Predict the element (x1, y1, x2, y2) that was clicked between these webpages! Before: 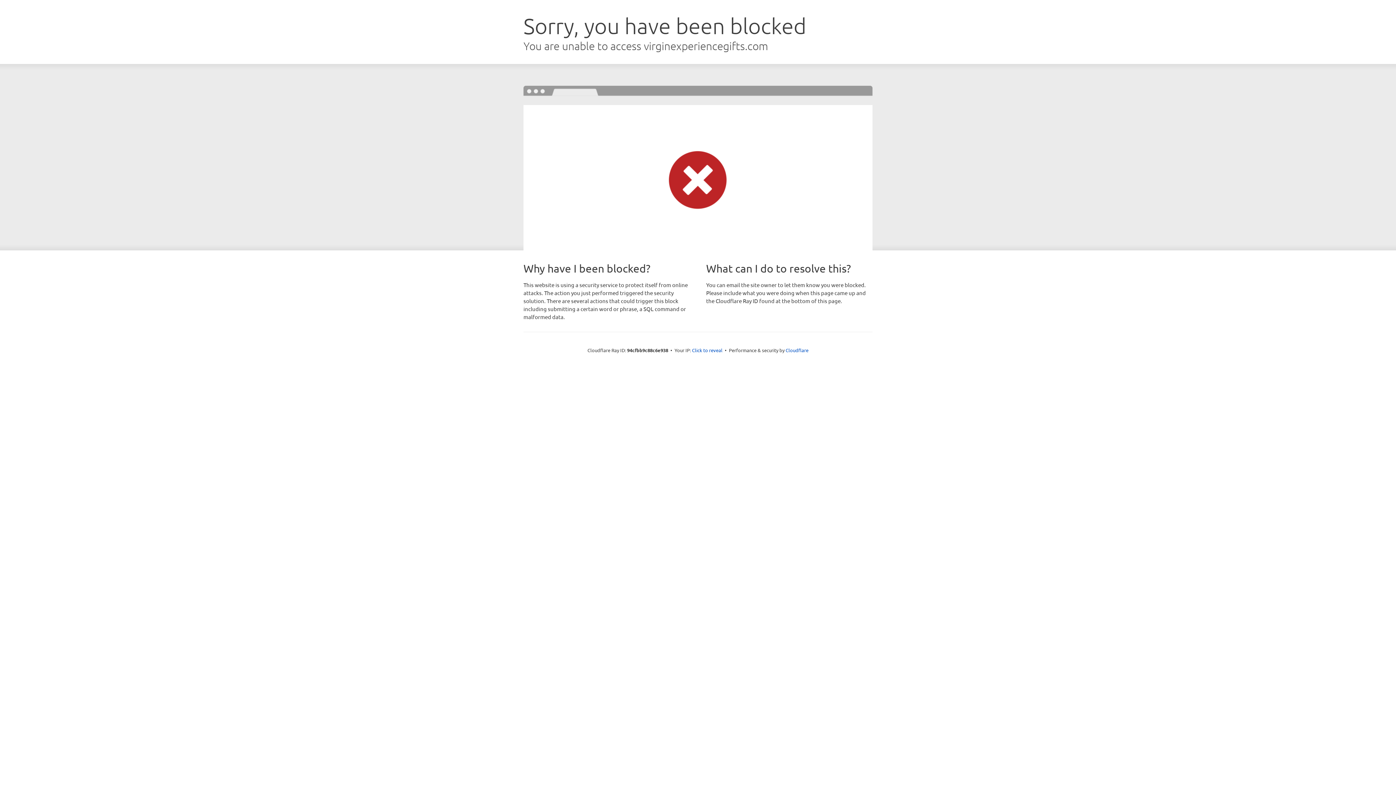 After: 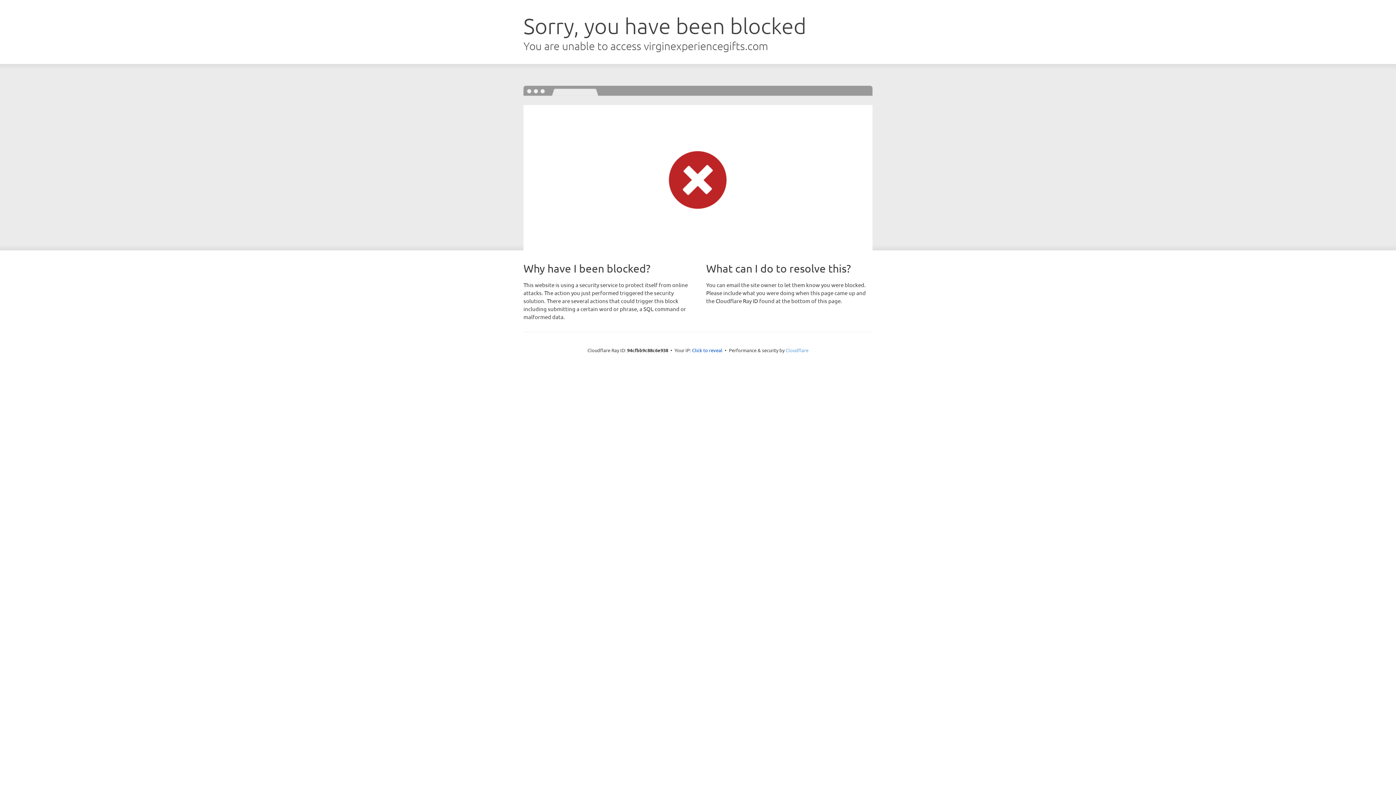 Action: bbox: (785, 347, 808, 353) label: Cloudflare